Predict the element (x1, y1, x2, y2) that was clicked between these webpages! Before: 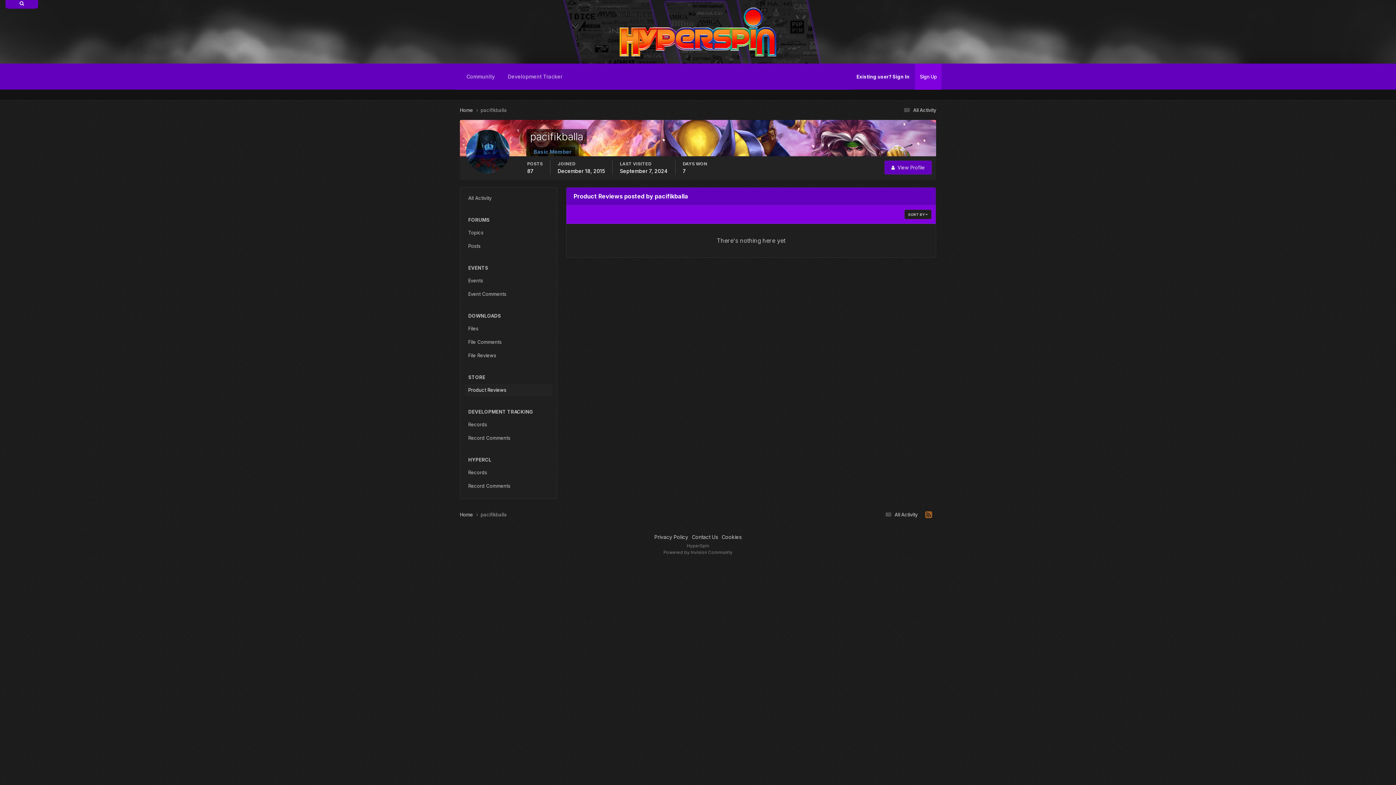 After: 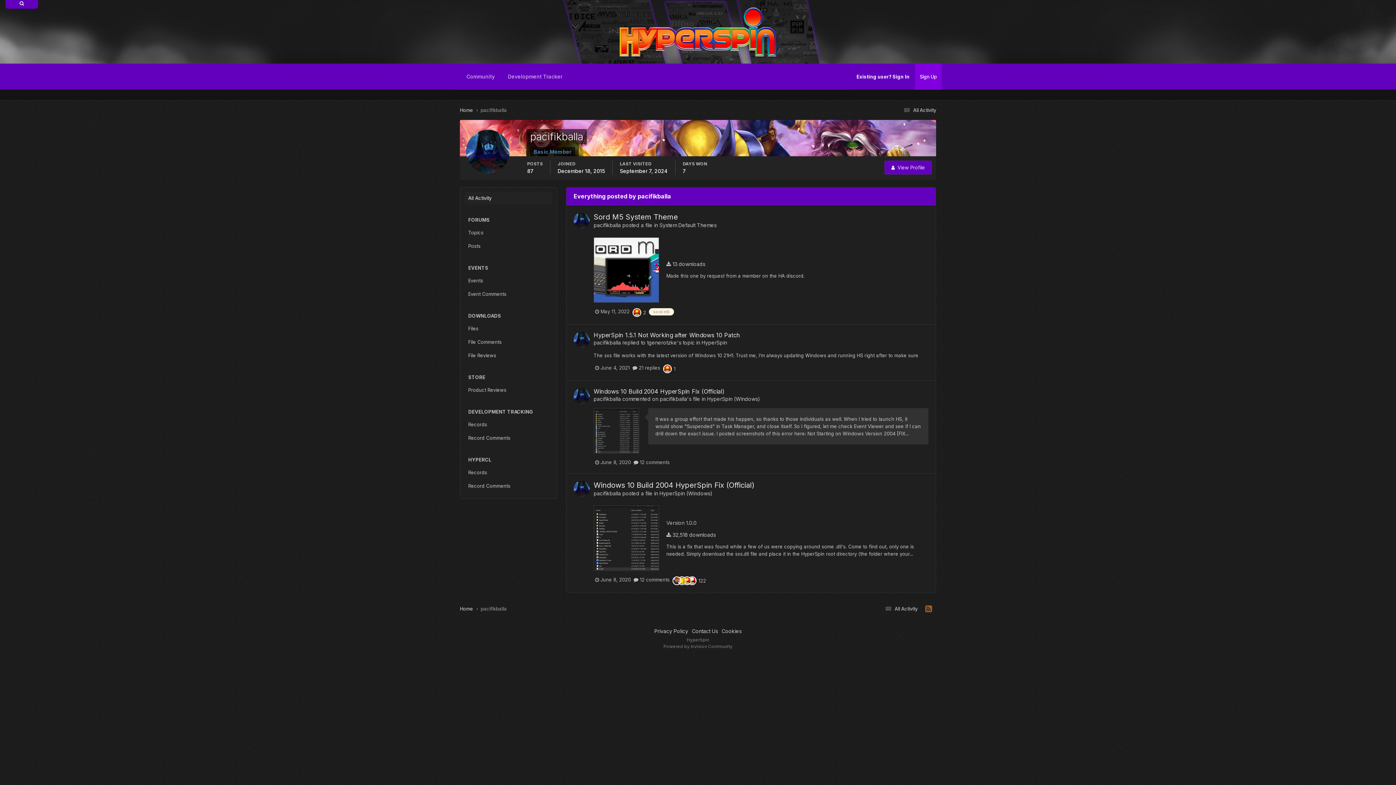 Action: bbox: (464, 191, 552, 204) label: All Activity